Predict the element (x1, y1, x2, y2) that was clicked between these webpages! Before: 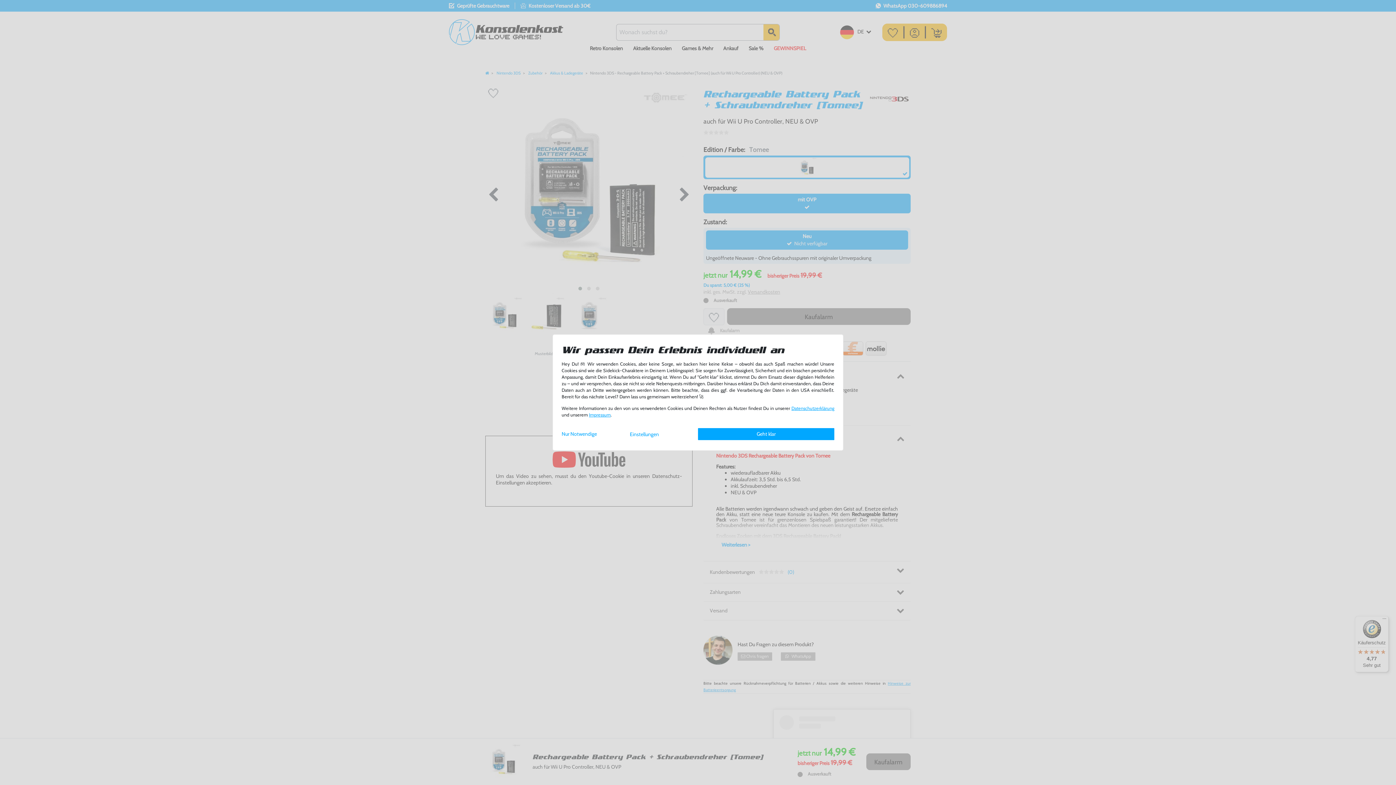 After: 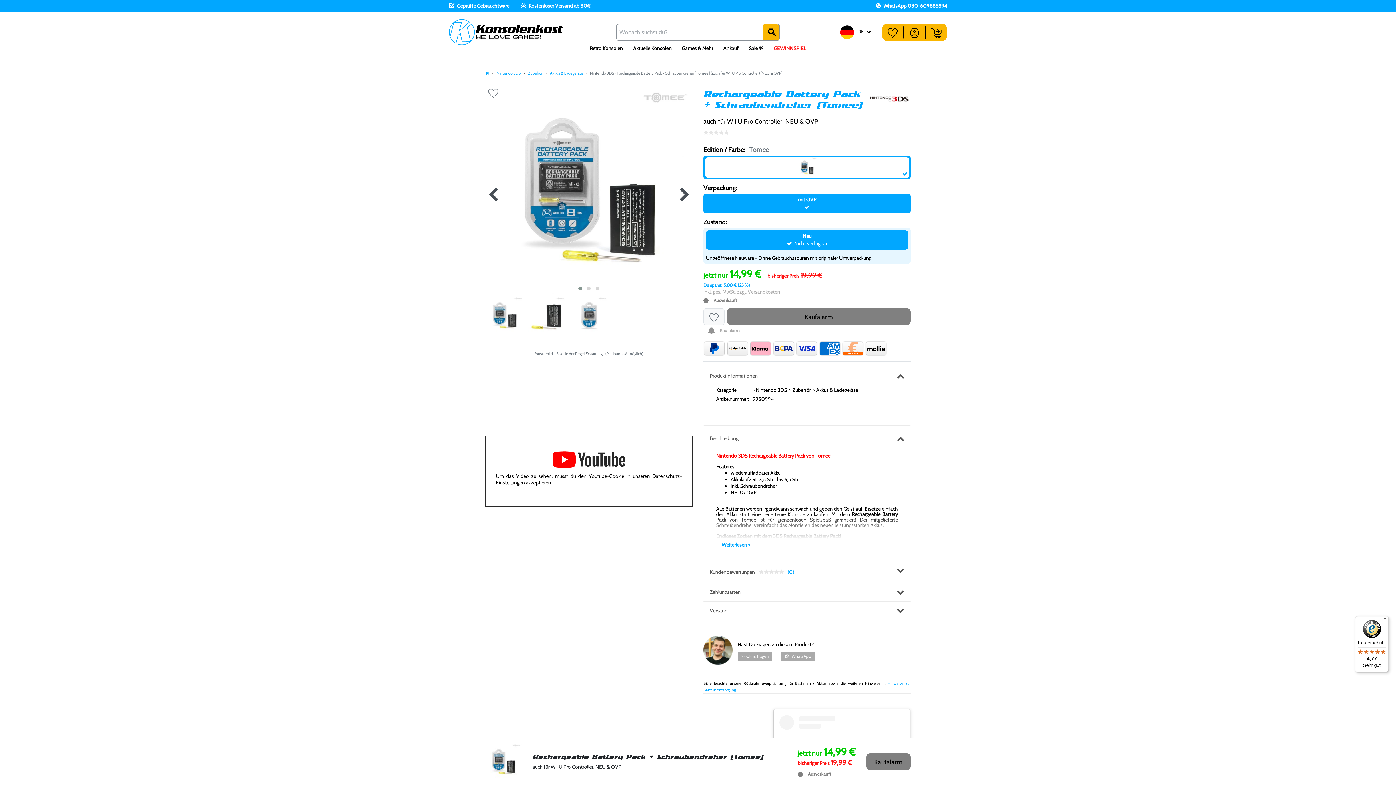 Action: label: Nur Notwendige bbox: (561, 428, 630, 439)